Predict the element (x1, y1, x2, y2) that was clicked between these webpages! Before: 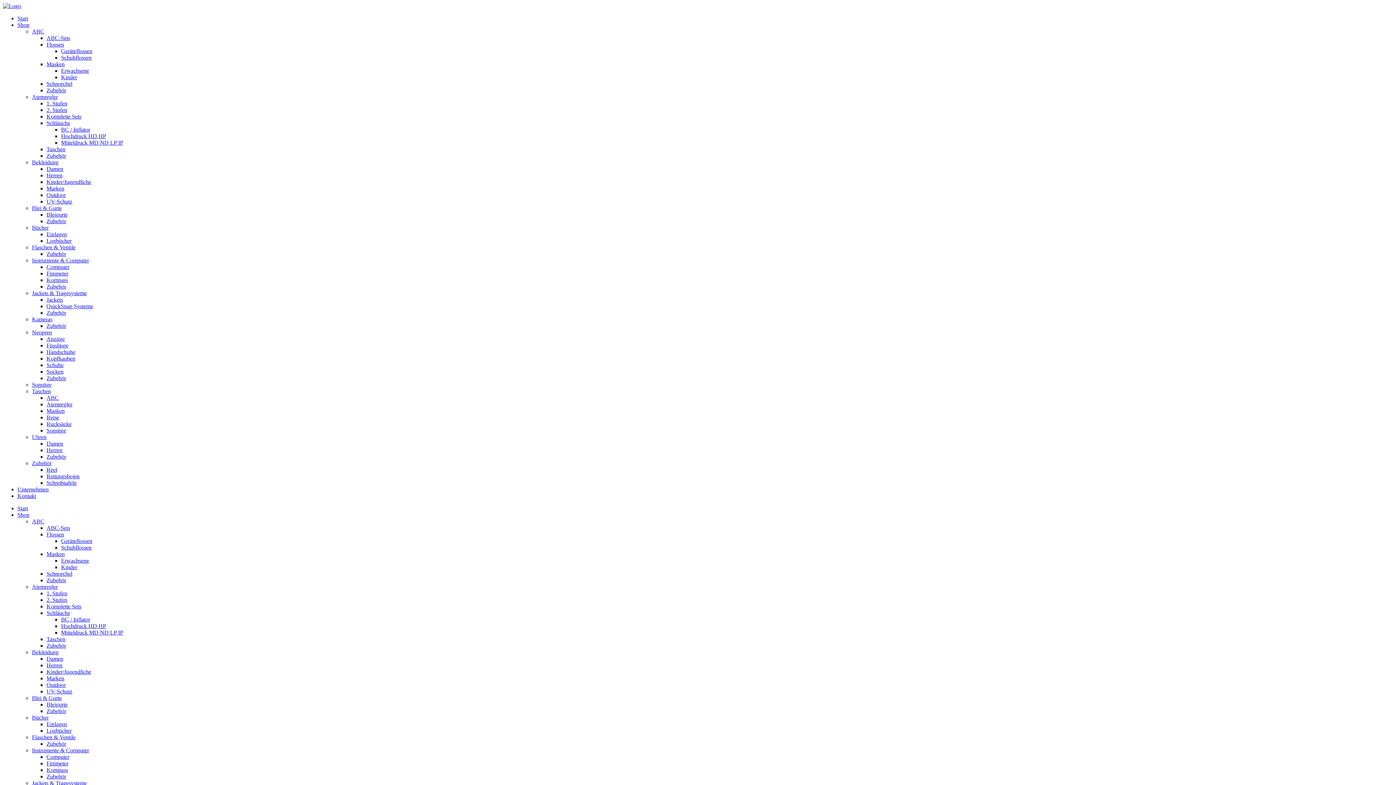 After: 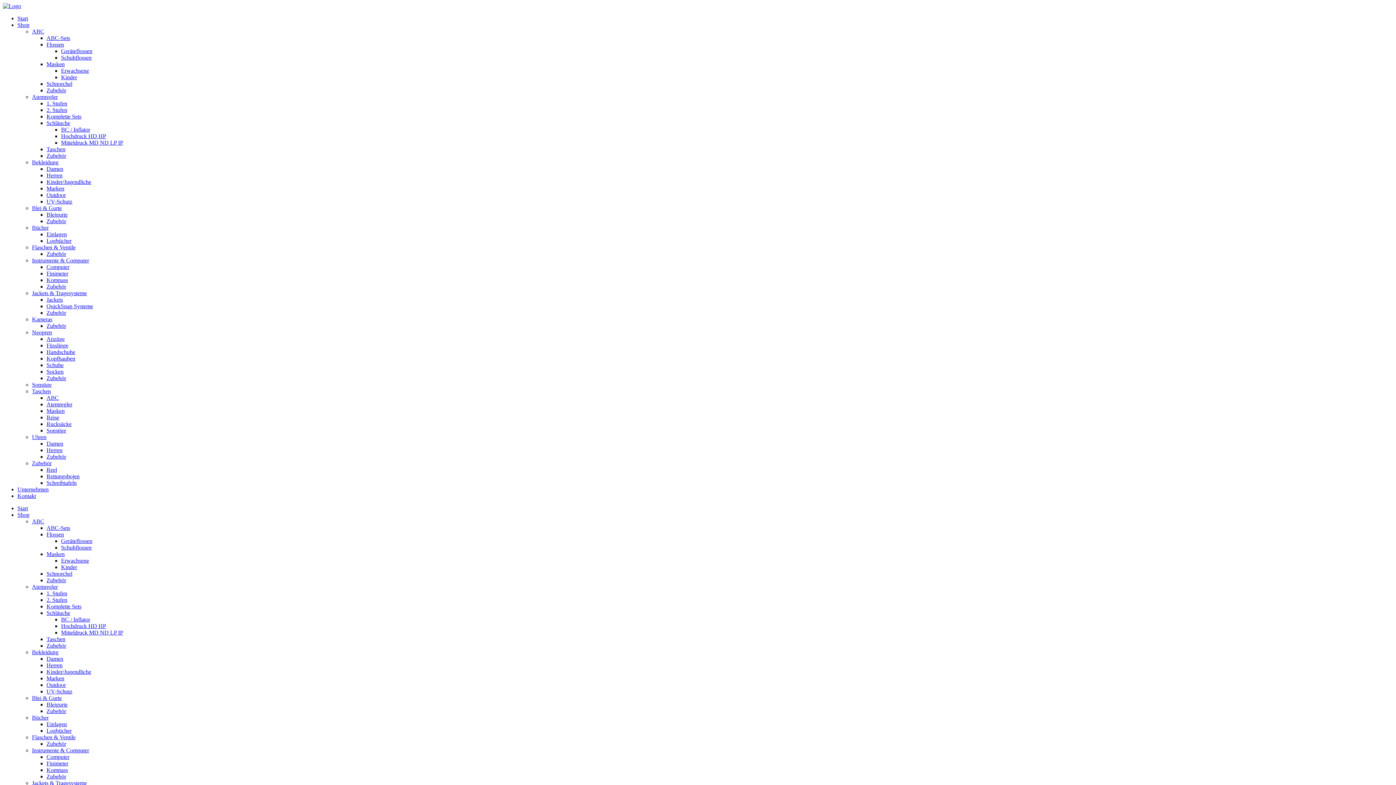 Action: label: Blei & Gurte bbox: (32, 205, 61, 211)